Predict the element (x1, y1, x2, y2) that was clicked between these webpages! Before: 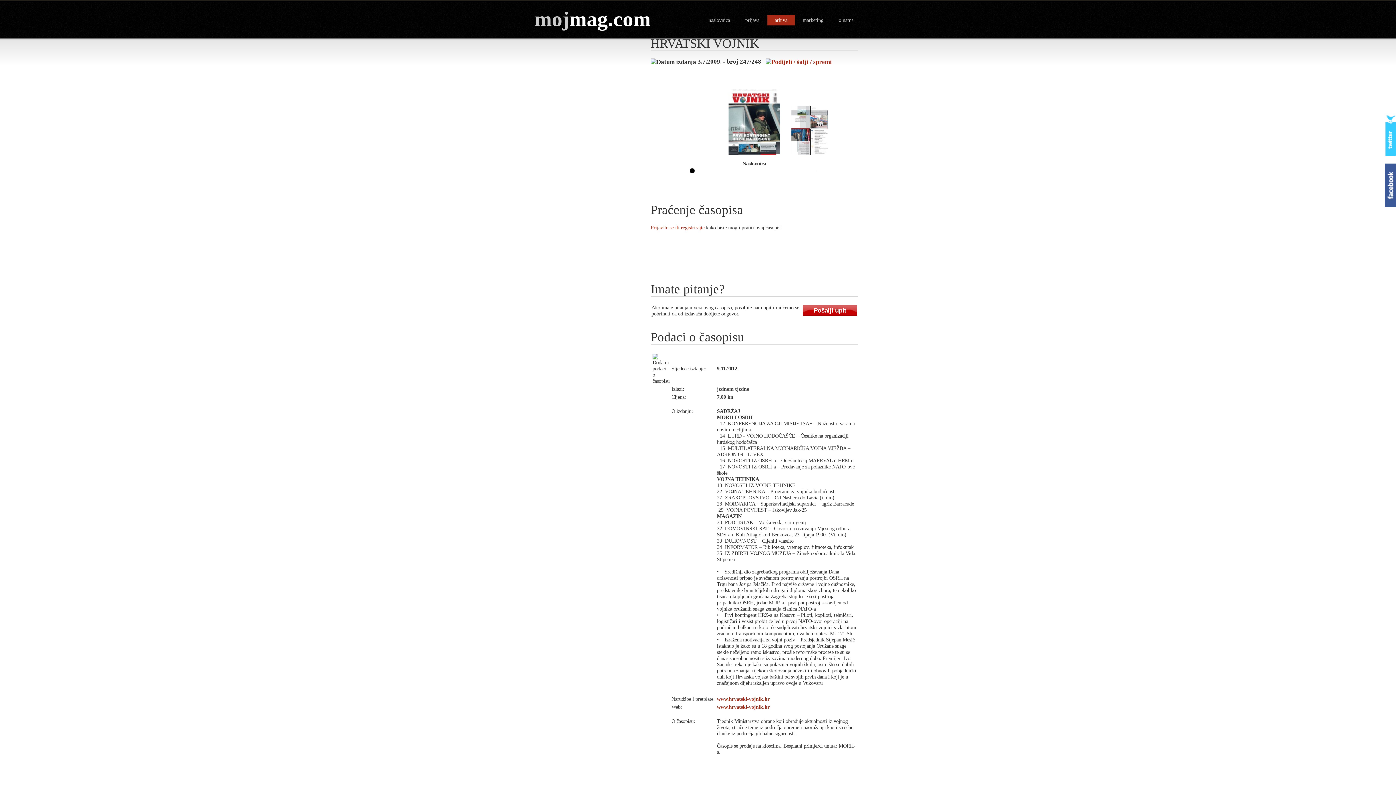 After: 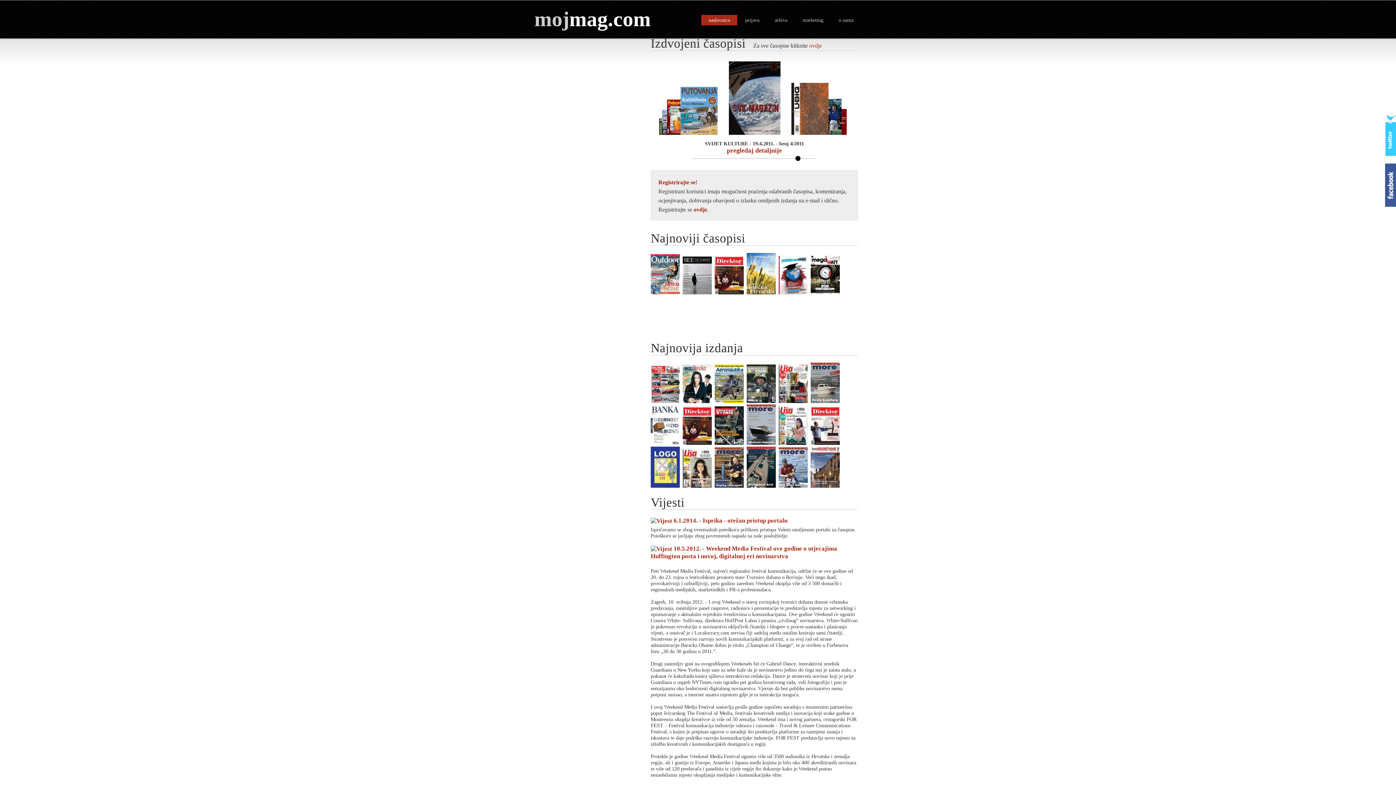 Action: label: naslovnica bbox: (701, 14, 737, 25)